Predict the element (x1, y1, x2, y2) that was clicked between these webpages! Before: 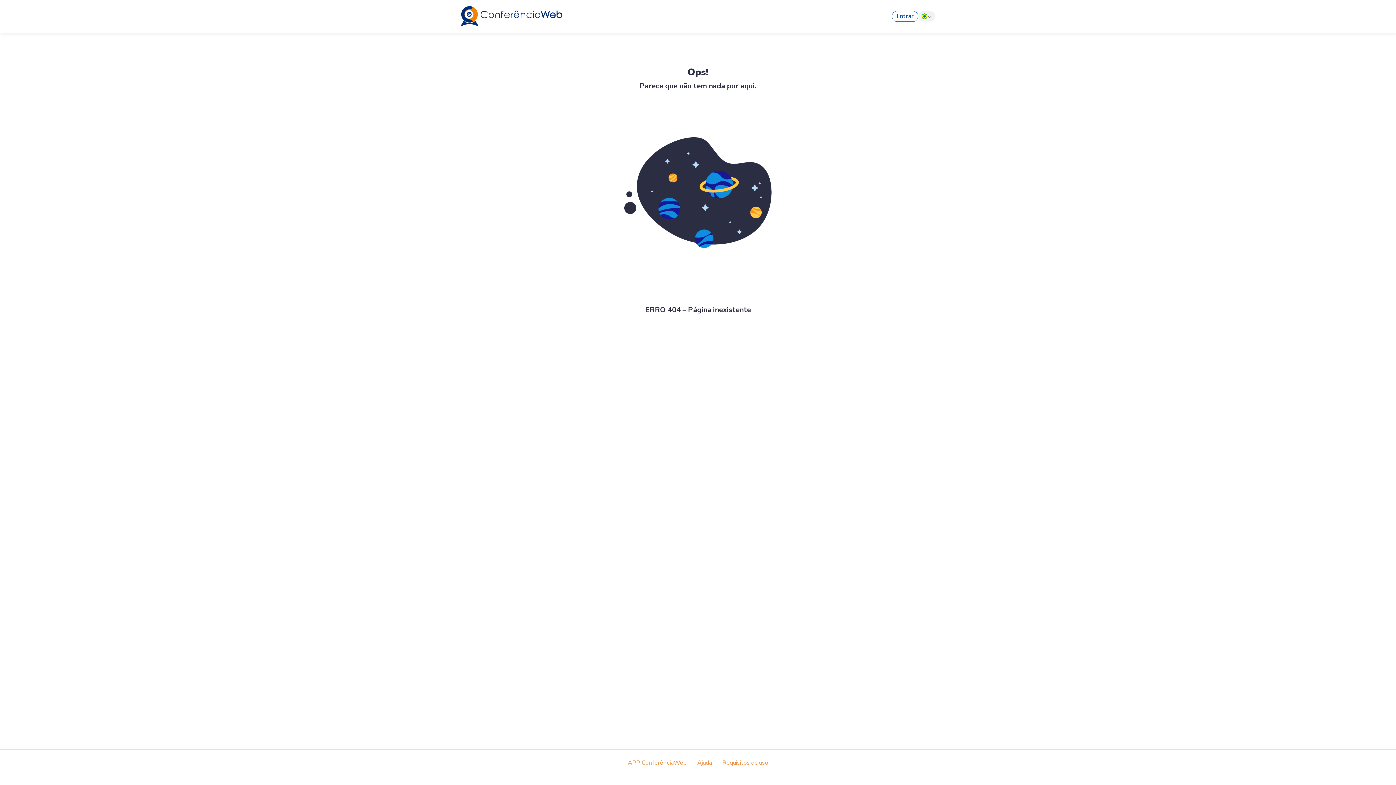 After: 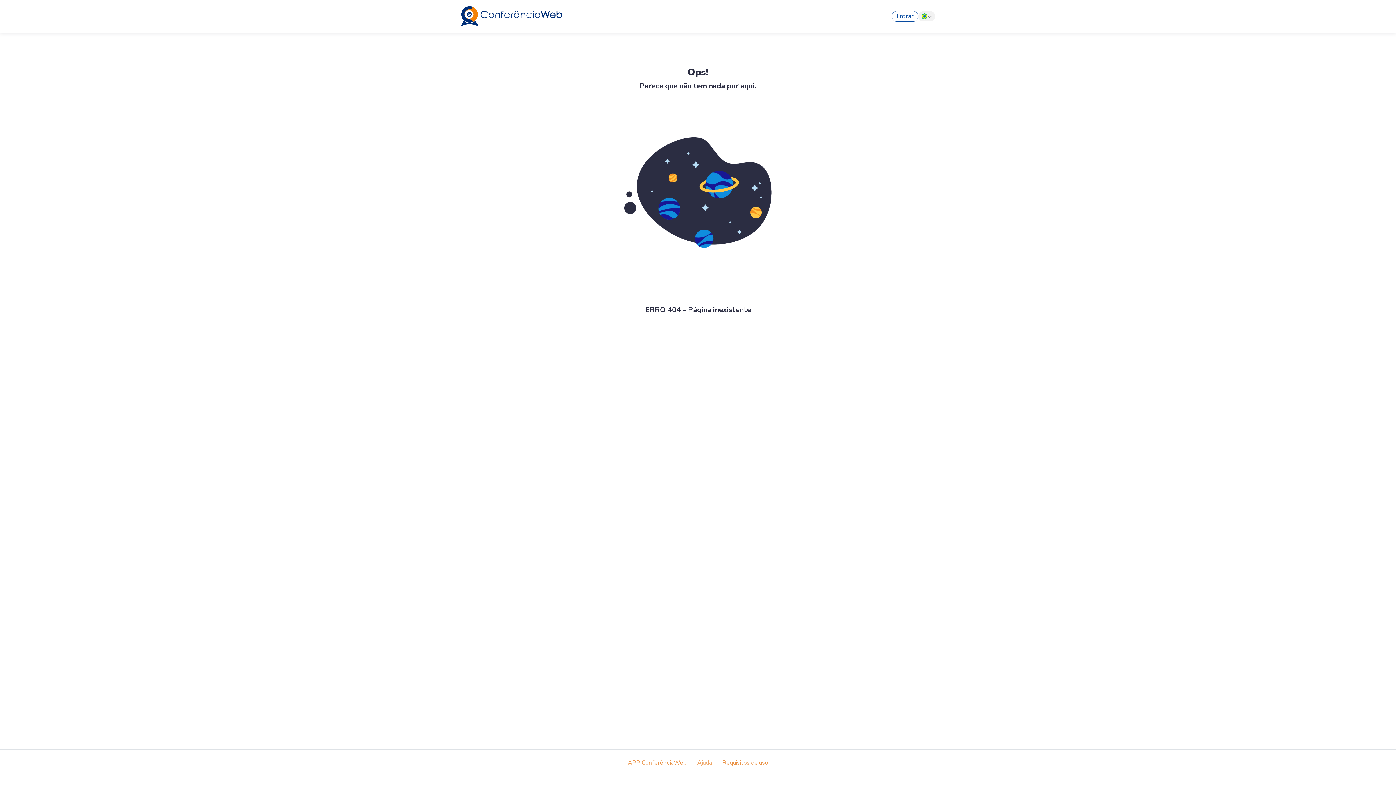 Action: label: Ajuda bbox: (697, 758, 712, 767)